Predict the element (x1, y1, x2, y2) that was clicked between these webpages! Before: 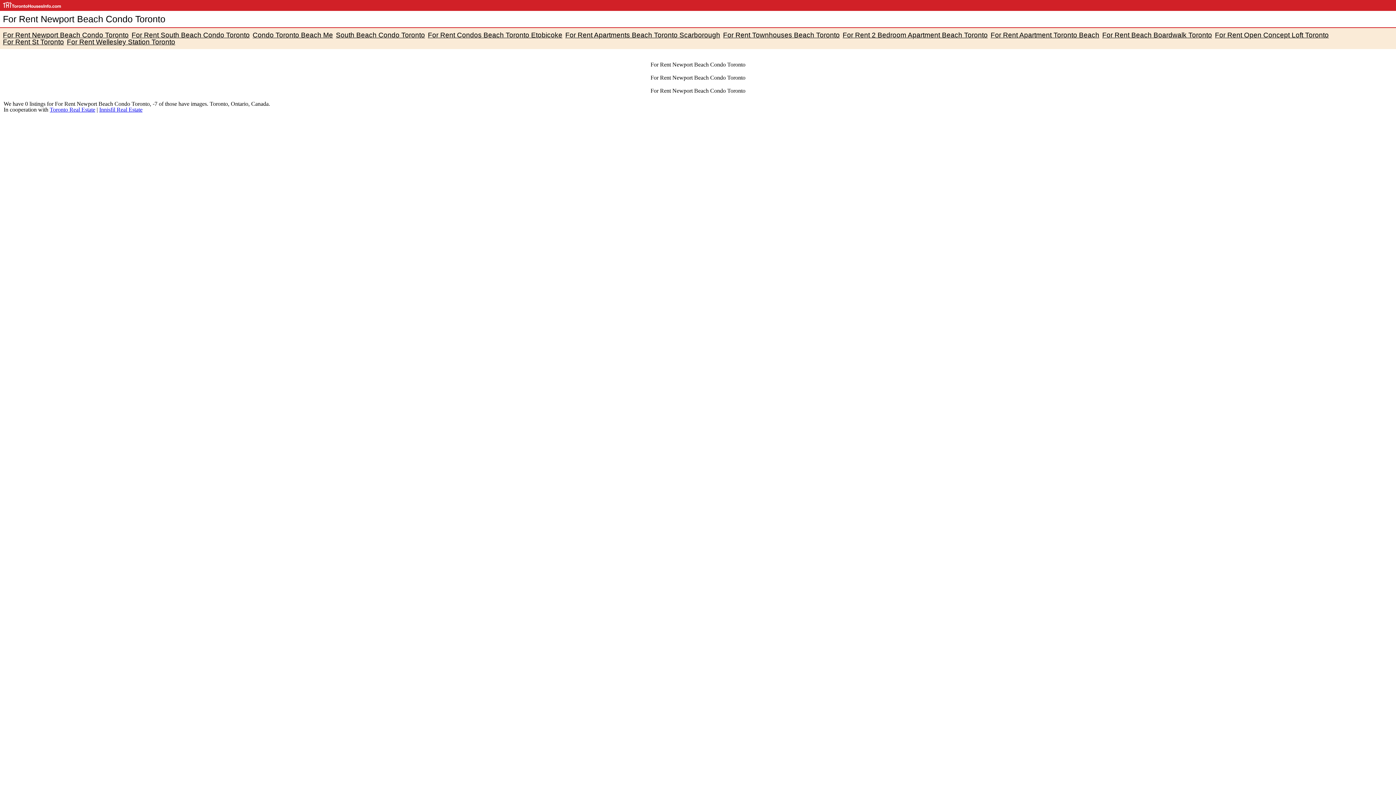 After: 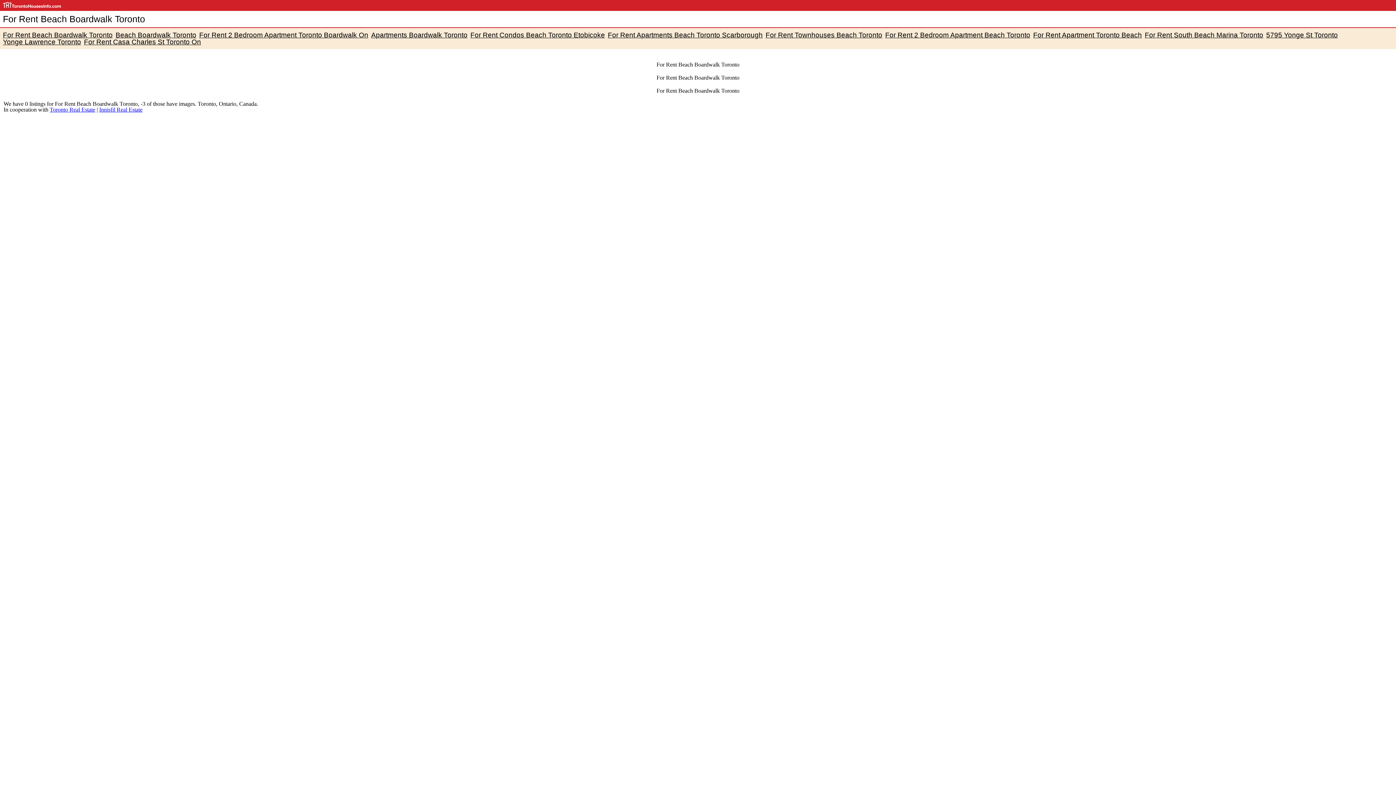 Action: bbox: (1102, 31, 1212, 38) label: For Rent Beach Boardwalk Toronto